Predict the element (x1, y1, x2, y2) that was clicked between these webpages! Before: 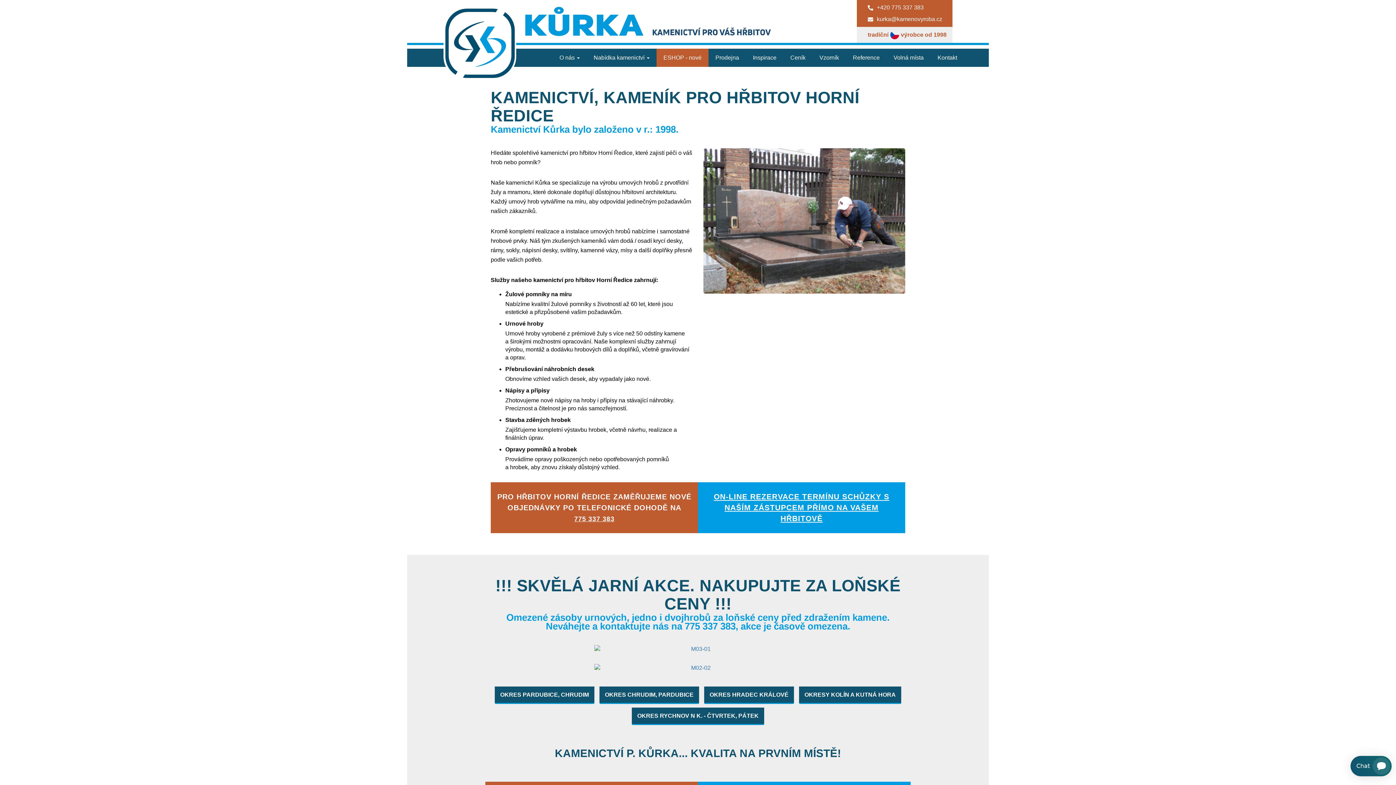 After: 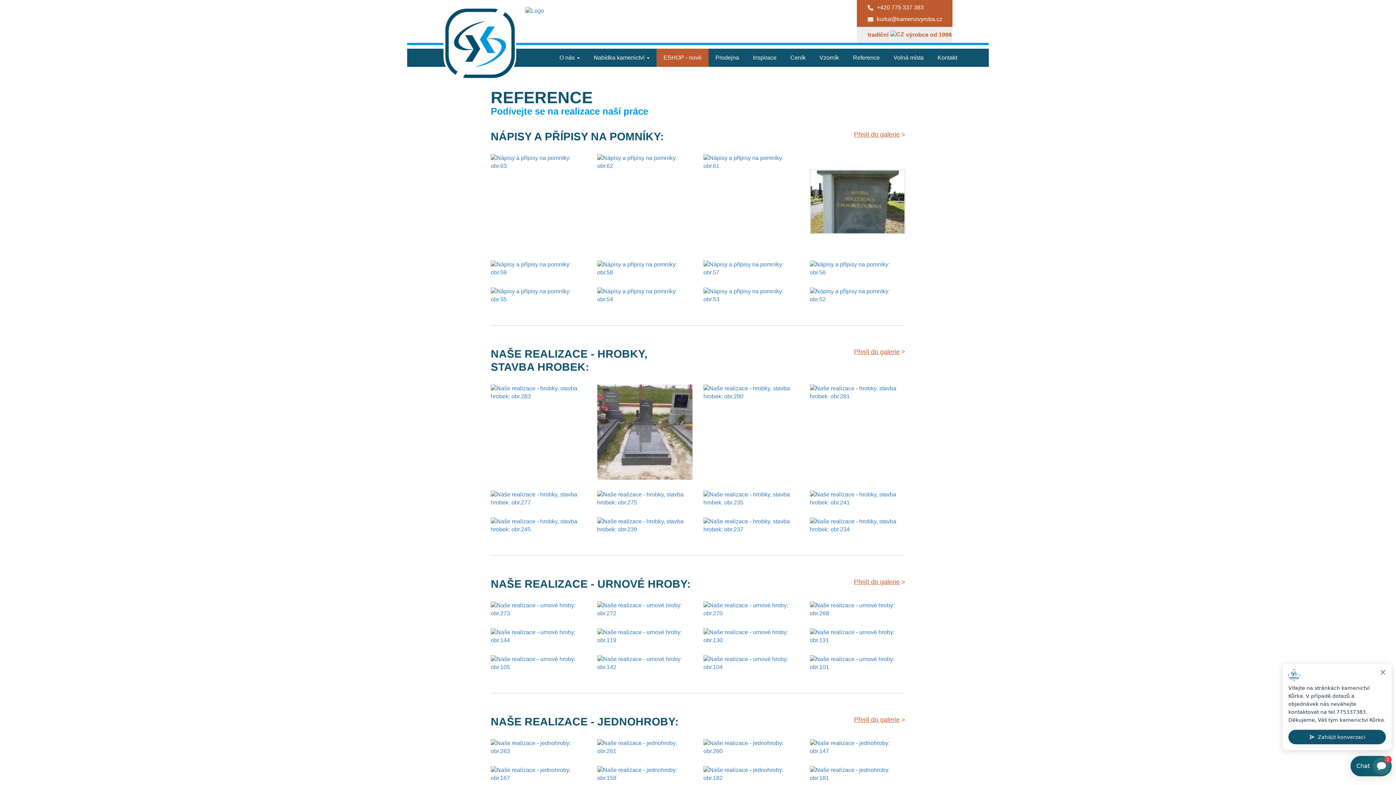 Action: label: Reference bbox: (846, 48, 886, 66)